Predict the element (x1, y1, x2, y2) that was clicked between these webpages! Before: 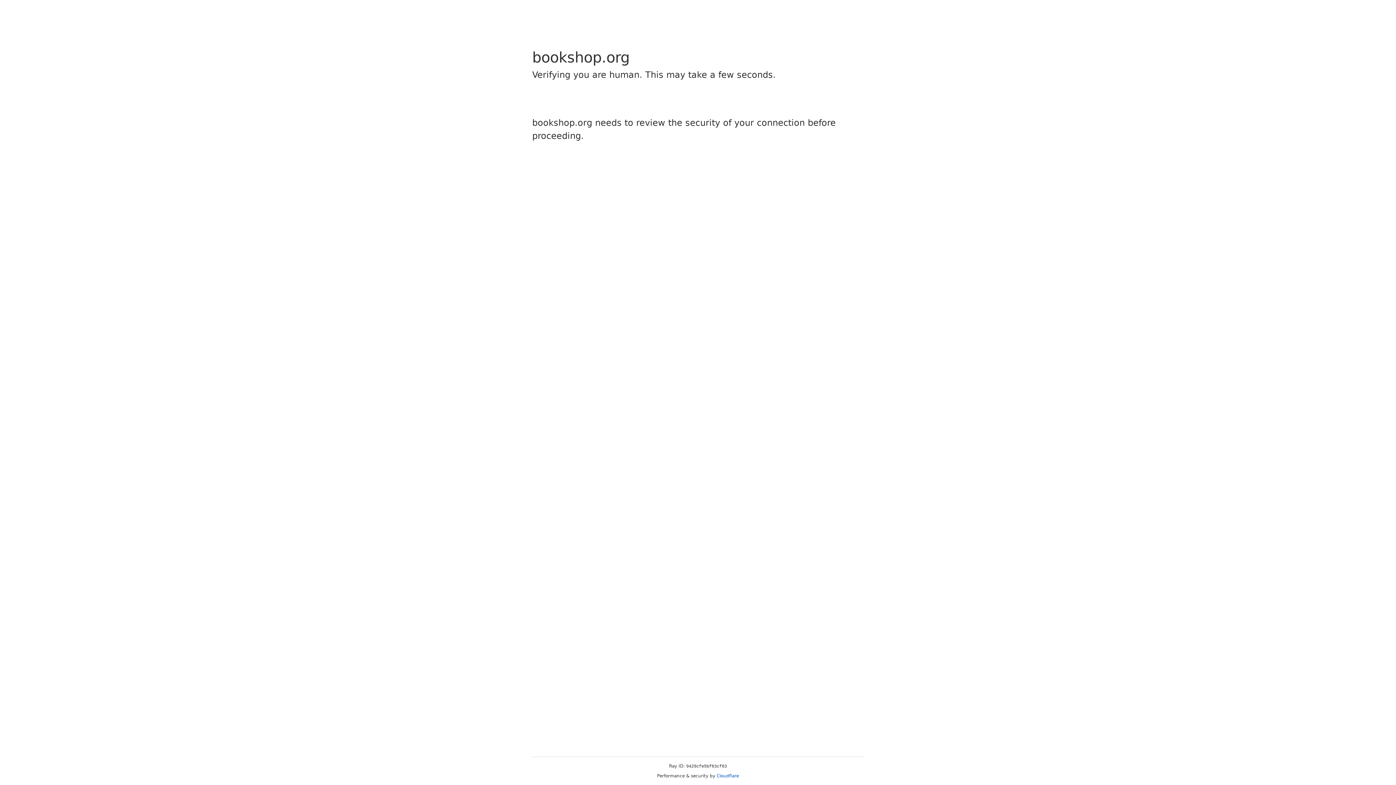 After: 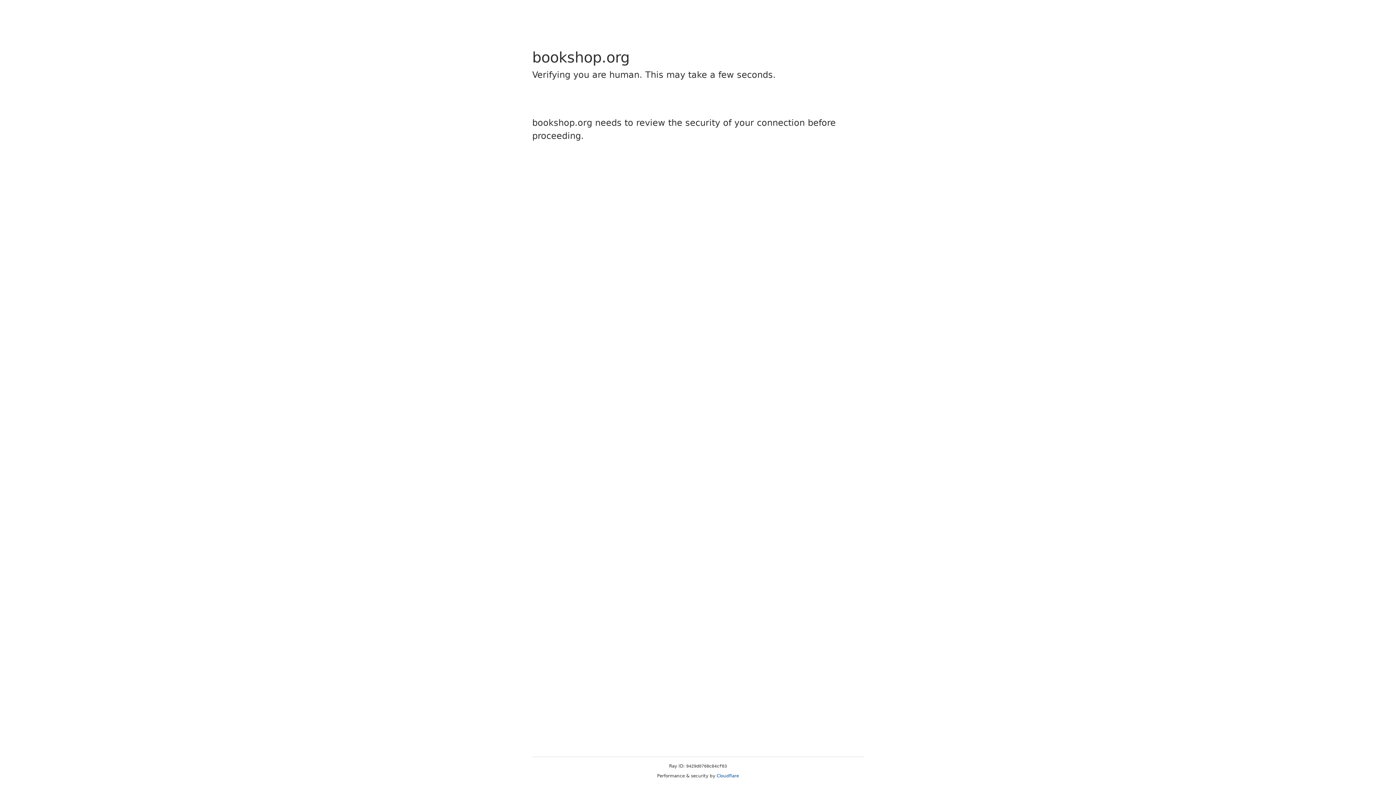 Action: label: Cloudflare bbox: (716, 773, 739, 778)